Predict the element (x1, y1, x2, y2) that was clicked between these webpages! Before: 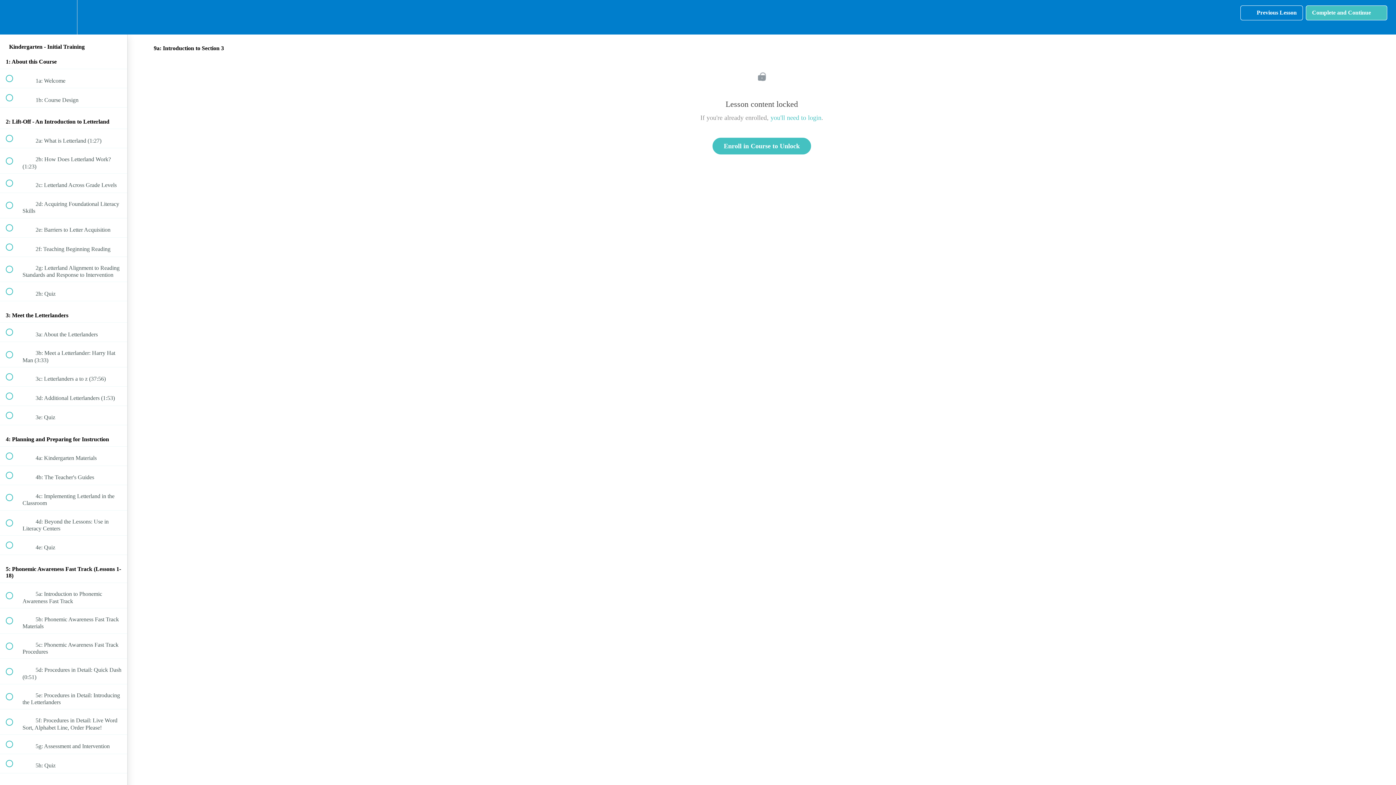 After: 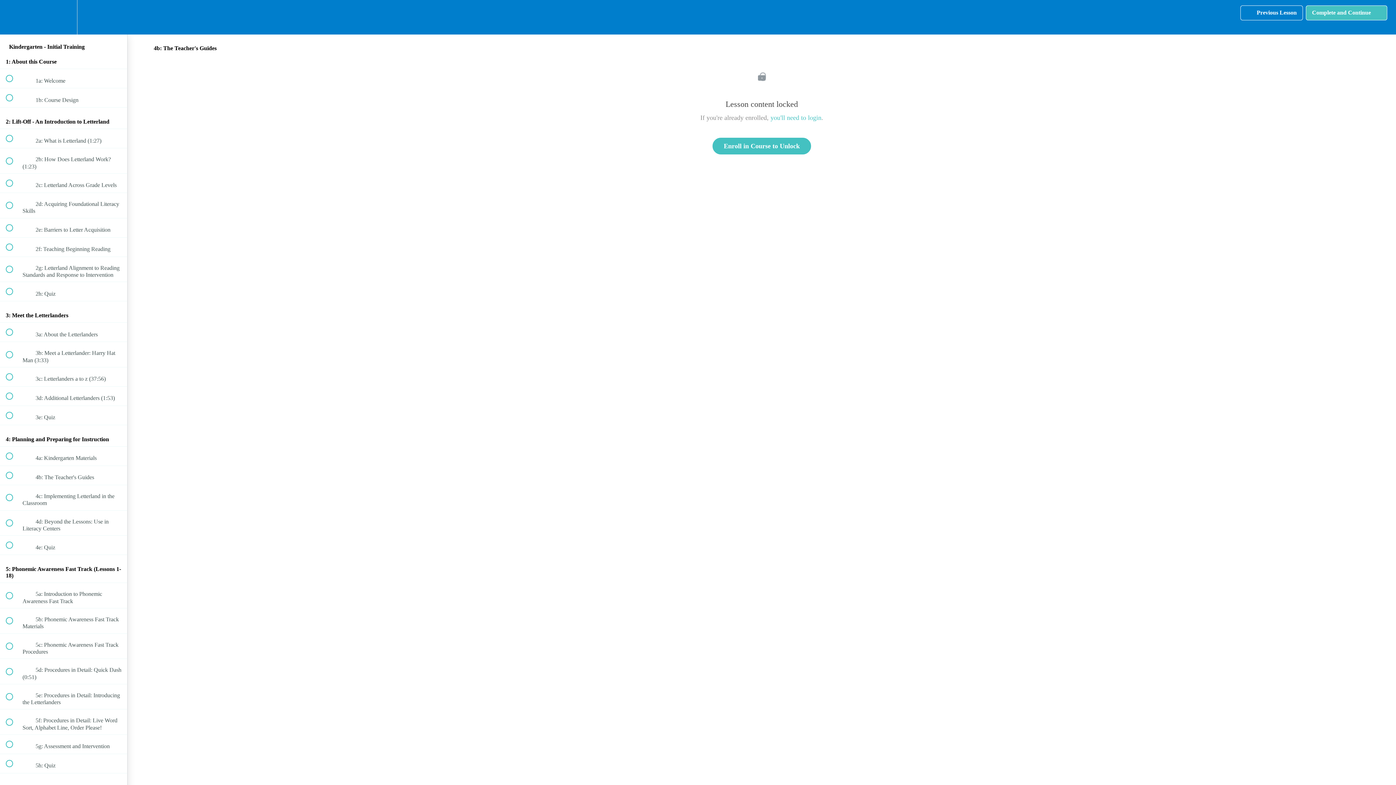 Action: label:  
 4b: The Teacher's Guides bbox: (0, 466, 127, 485)